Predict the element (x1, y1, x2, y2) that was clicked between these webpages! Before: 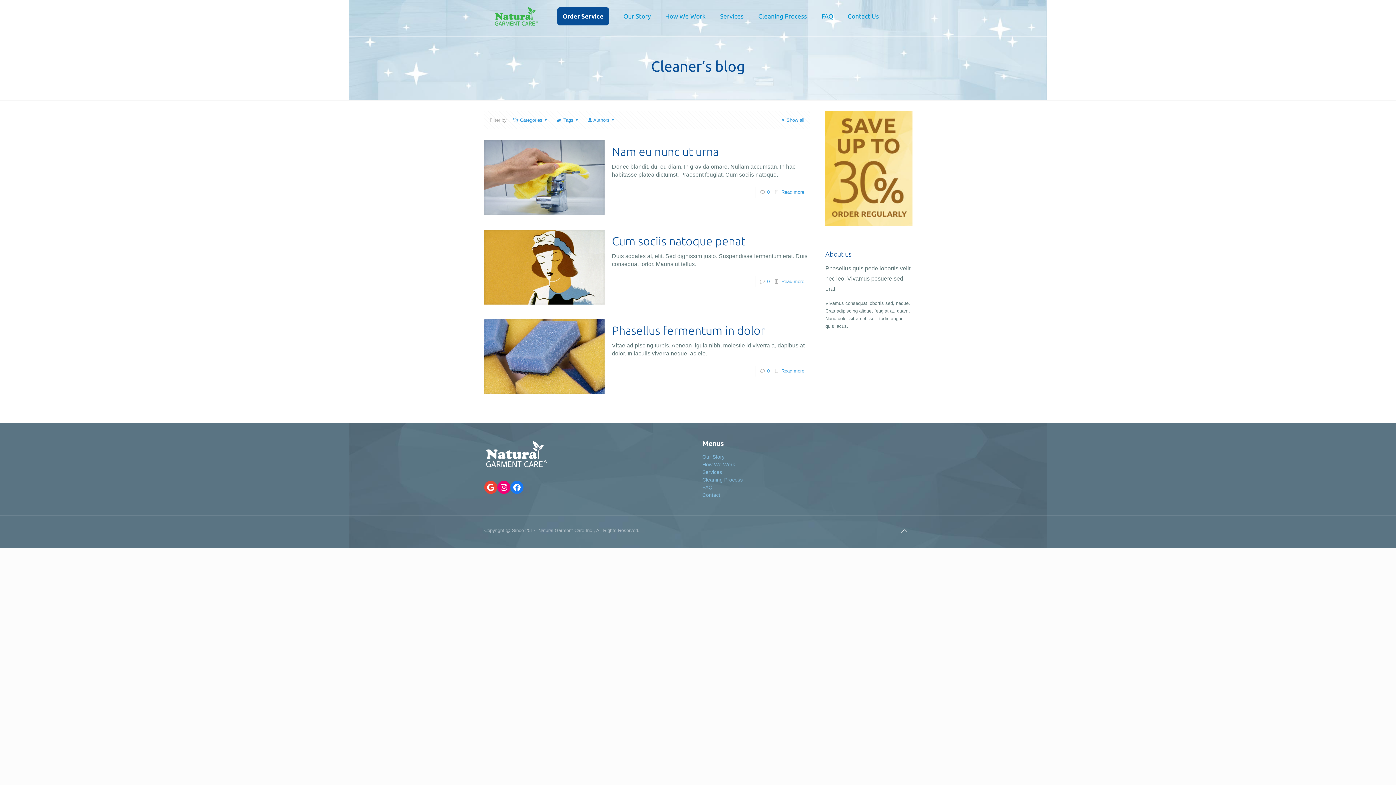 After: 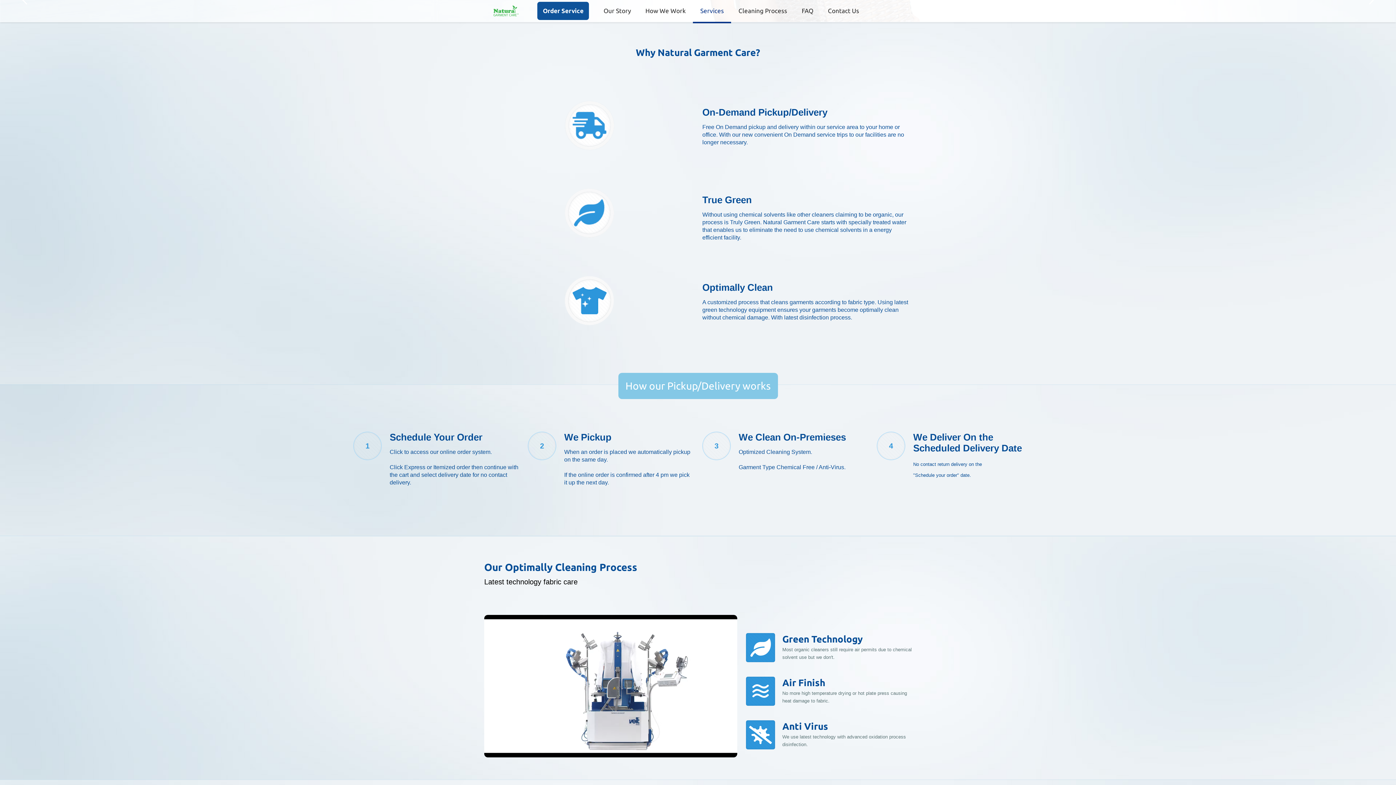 Action: bbox: (713, 0, 751, 32) label: Services